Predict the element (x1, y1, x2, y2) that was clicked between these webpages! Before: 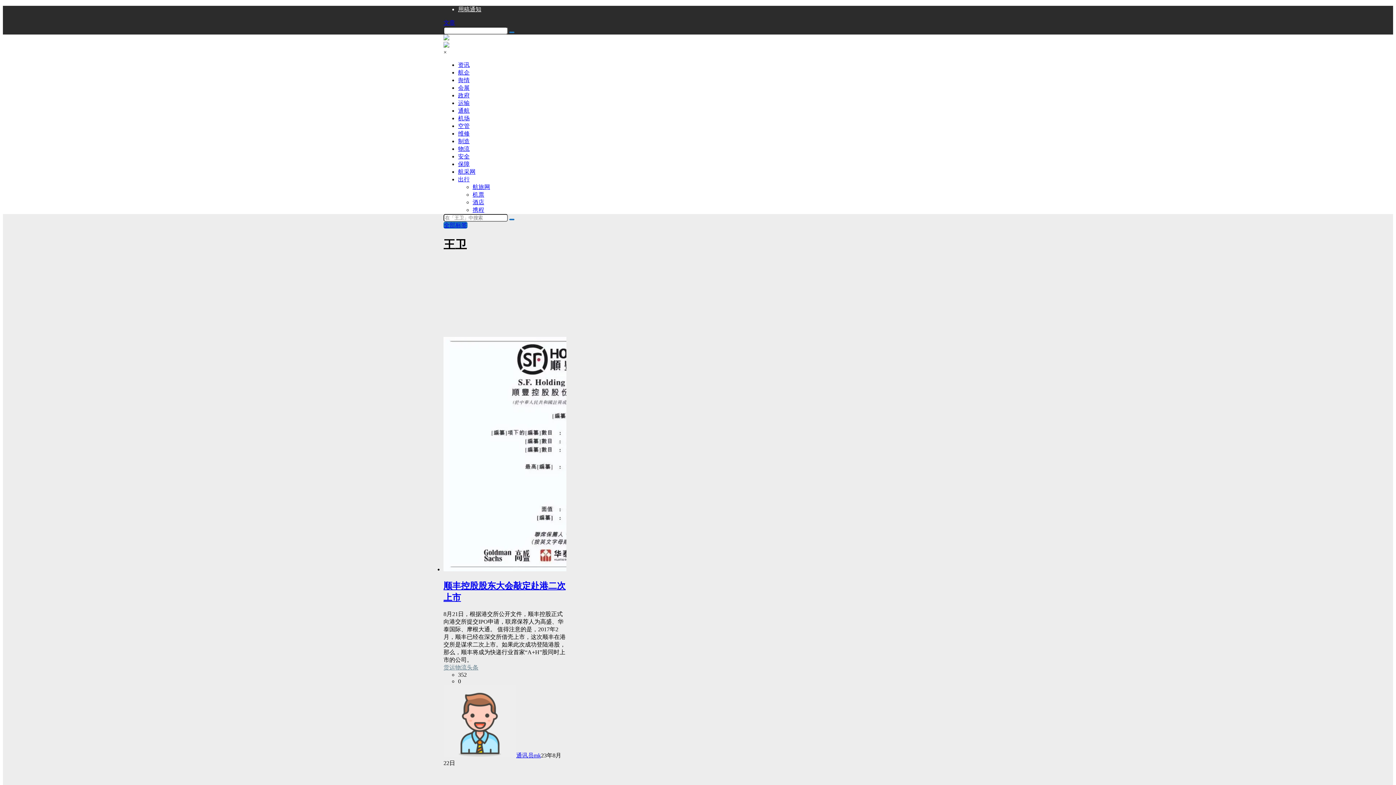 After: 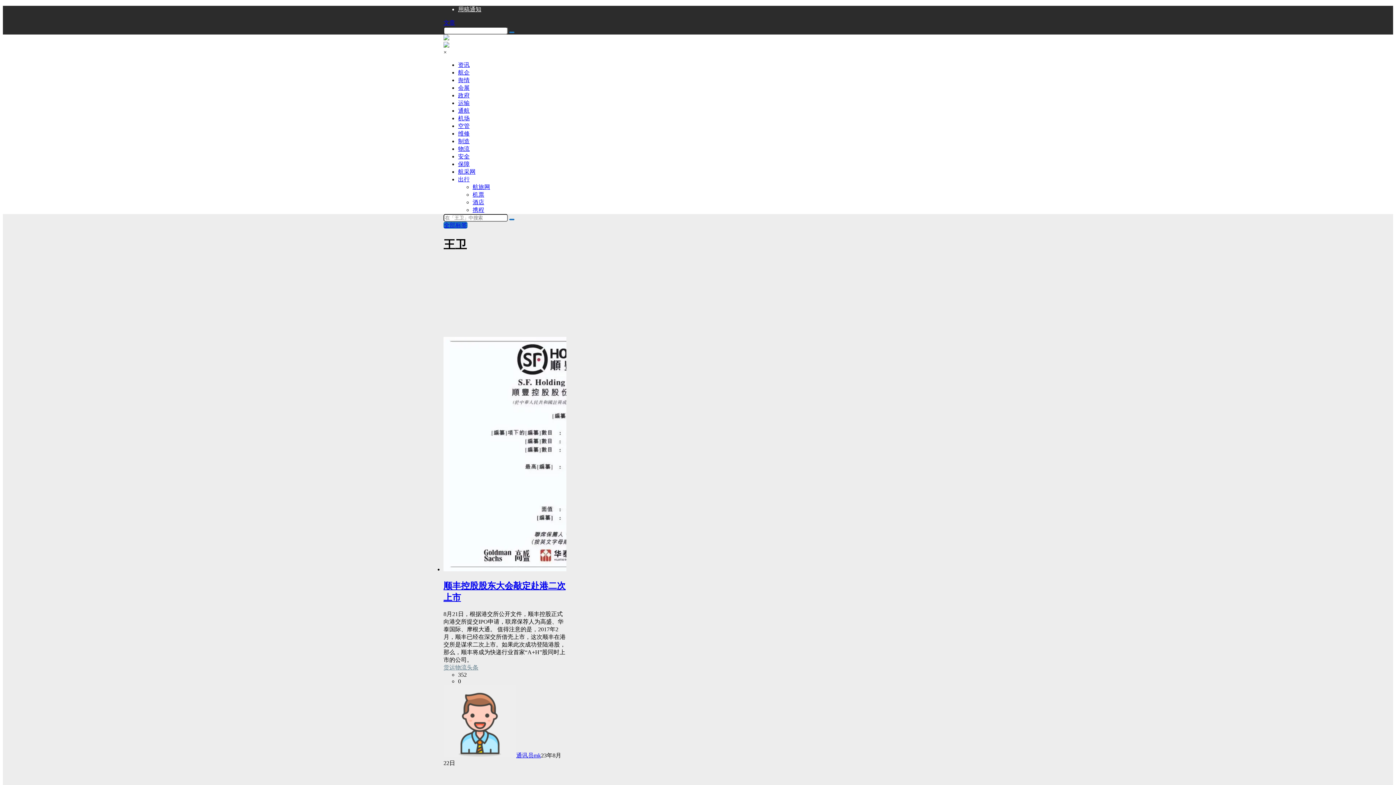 Action: bbox: (472, 206, 484, 213) label: 携程